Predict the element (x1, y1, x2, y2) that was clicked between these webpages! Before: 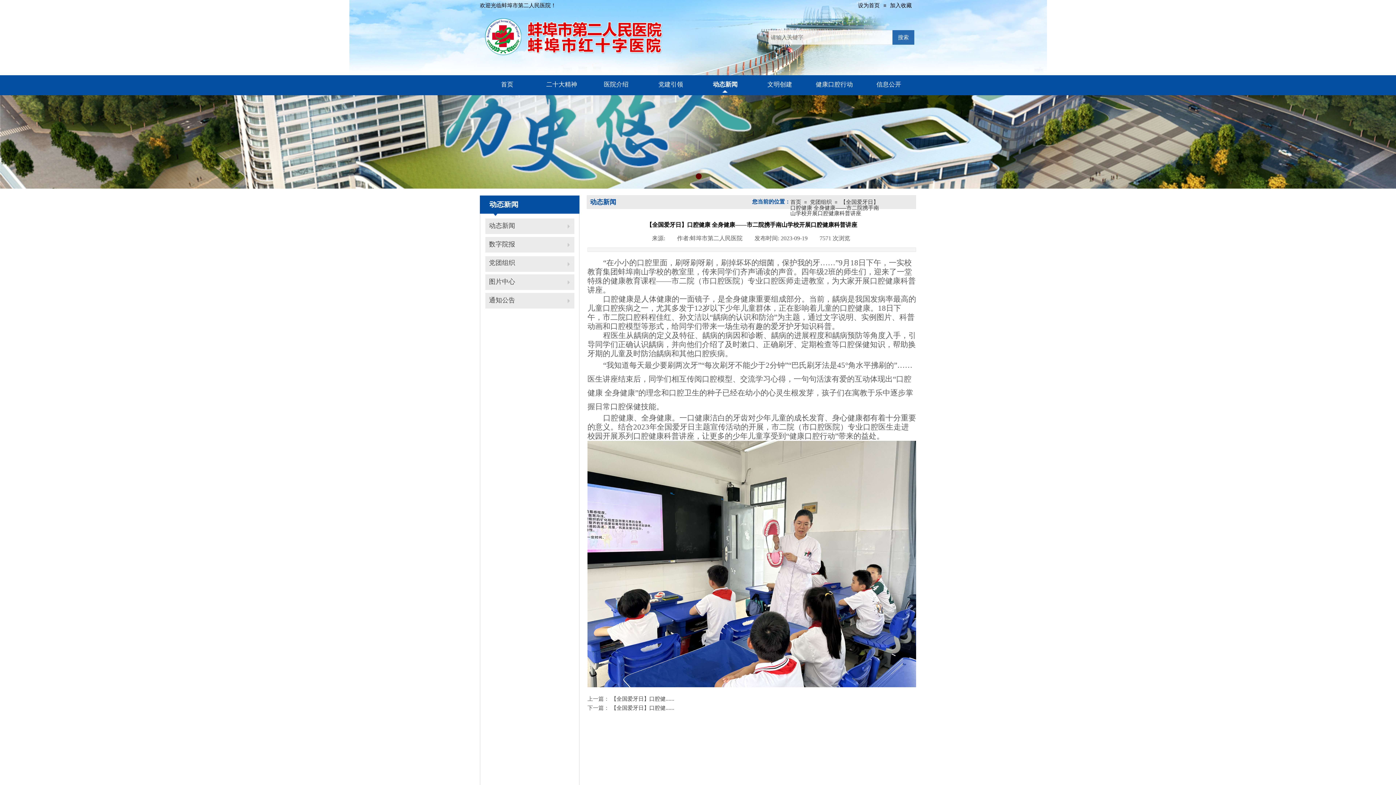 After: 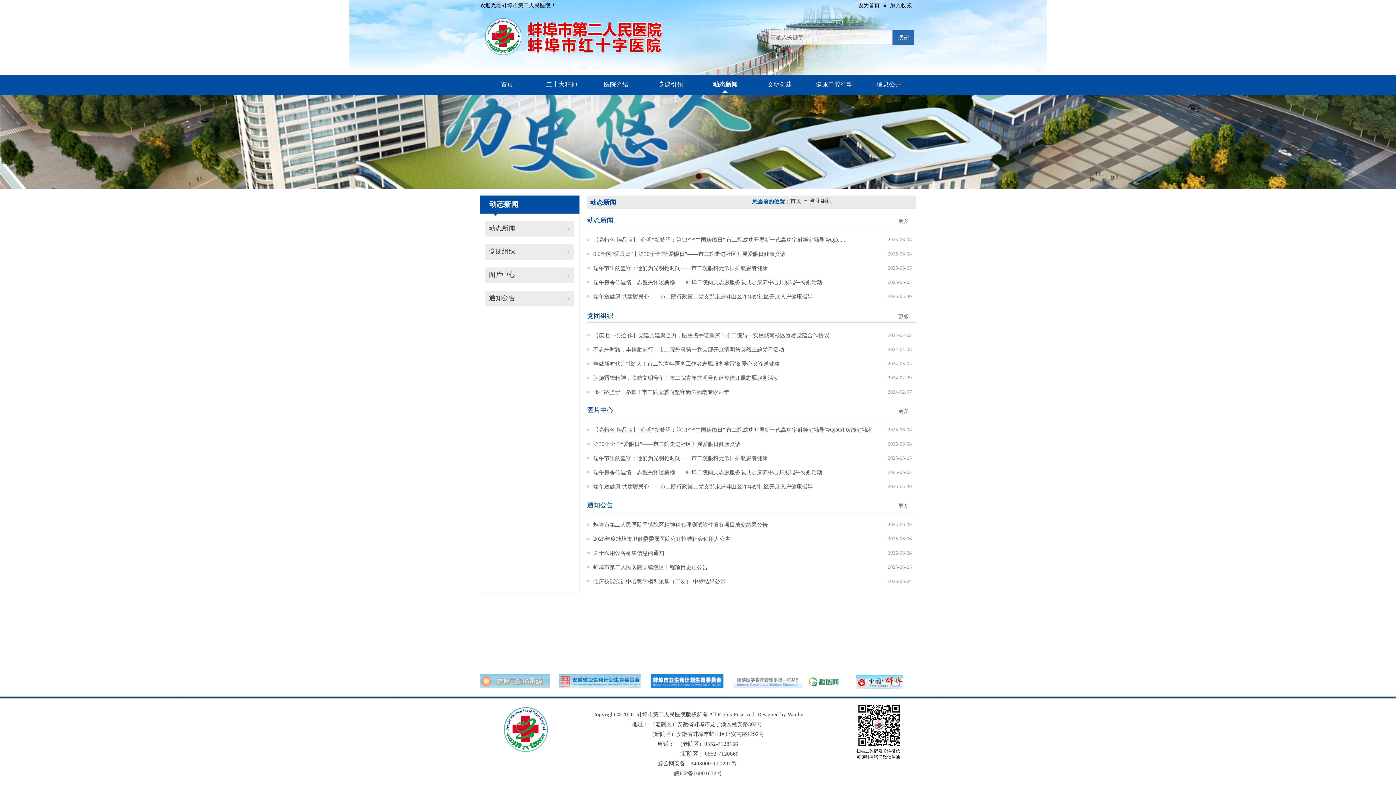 Action: label: 党团组织 bbox: (810, 199, 832, 205)